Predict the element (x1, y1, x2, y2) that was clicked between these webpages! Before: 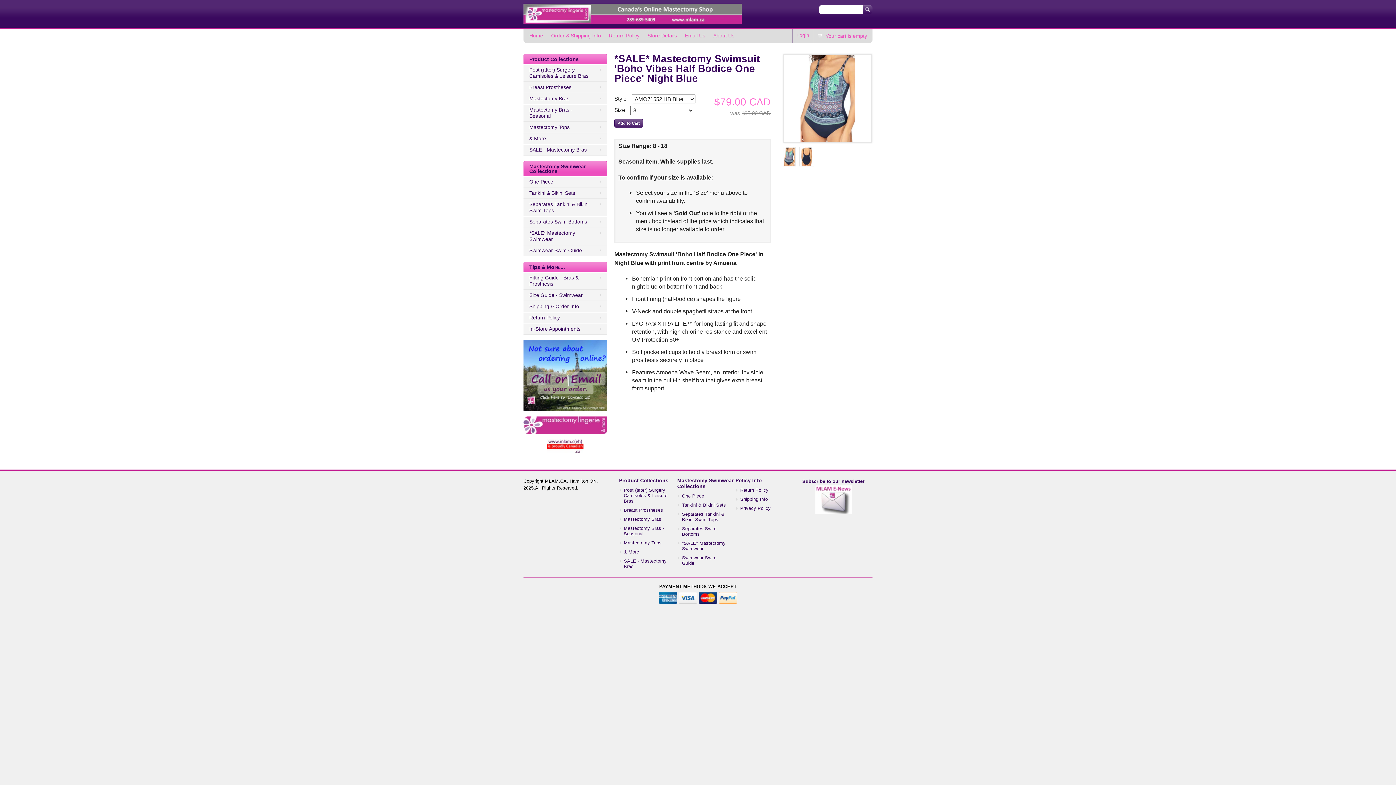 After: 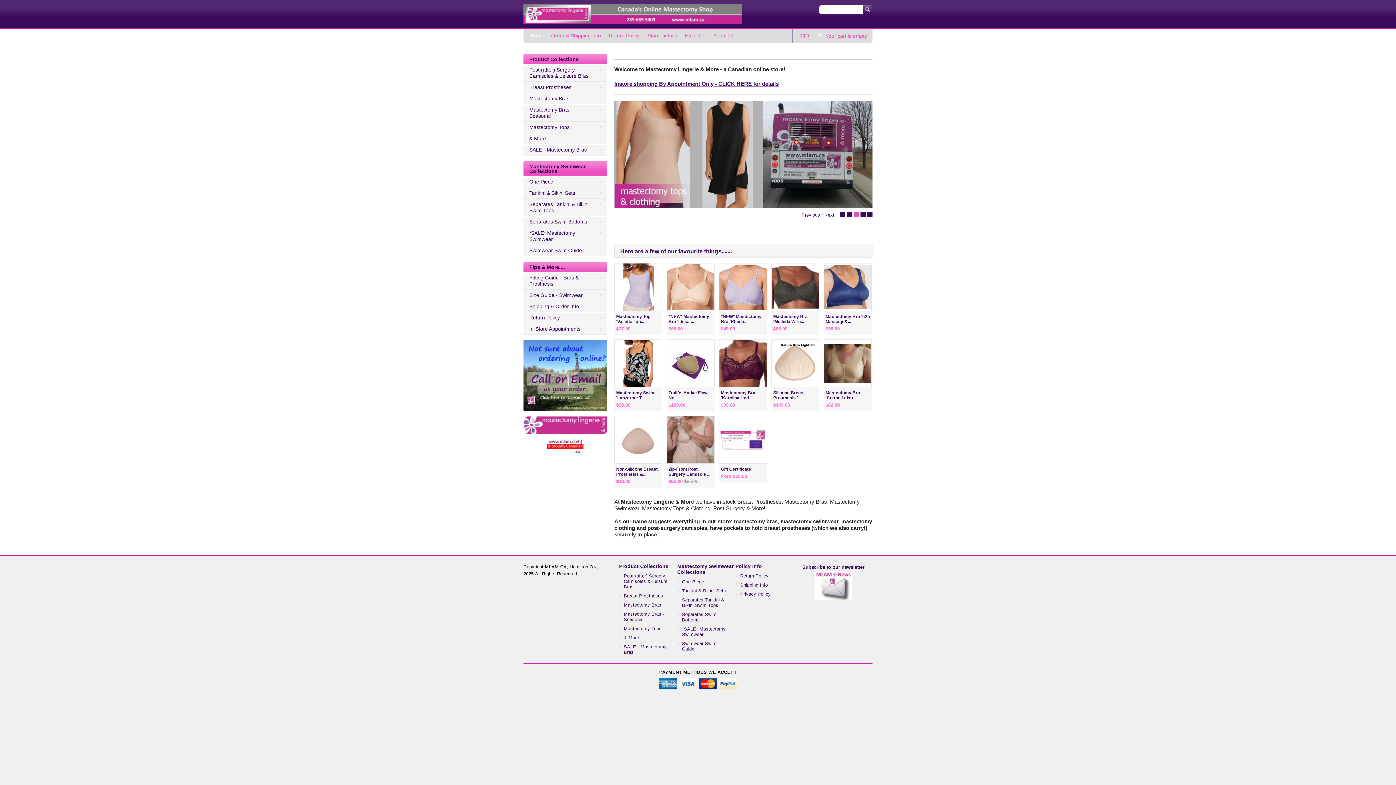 Action: bbox: (523, 13, 741, 26)